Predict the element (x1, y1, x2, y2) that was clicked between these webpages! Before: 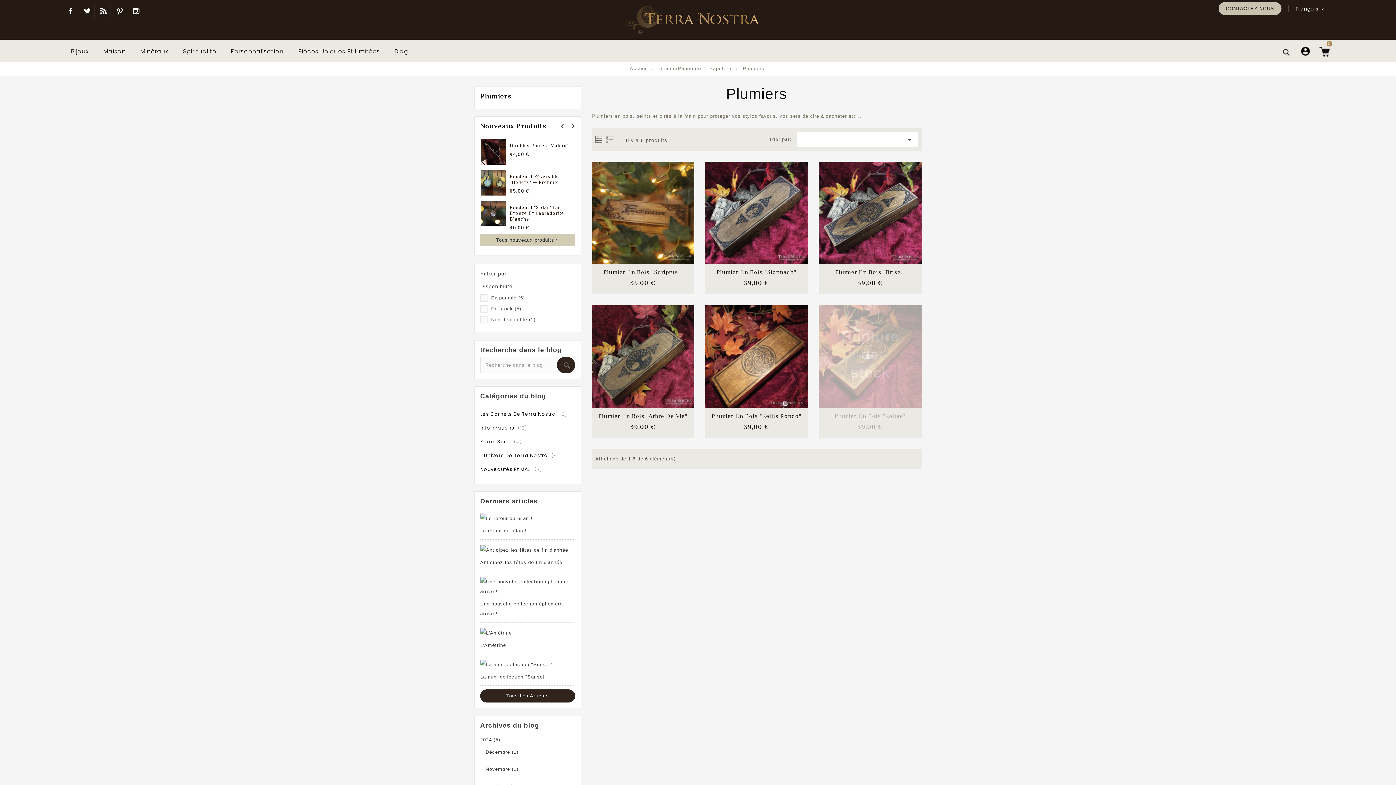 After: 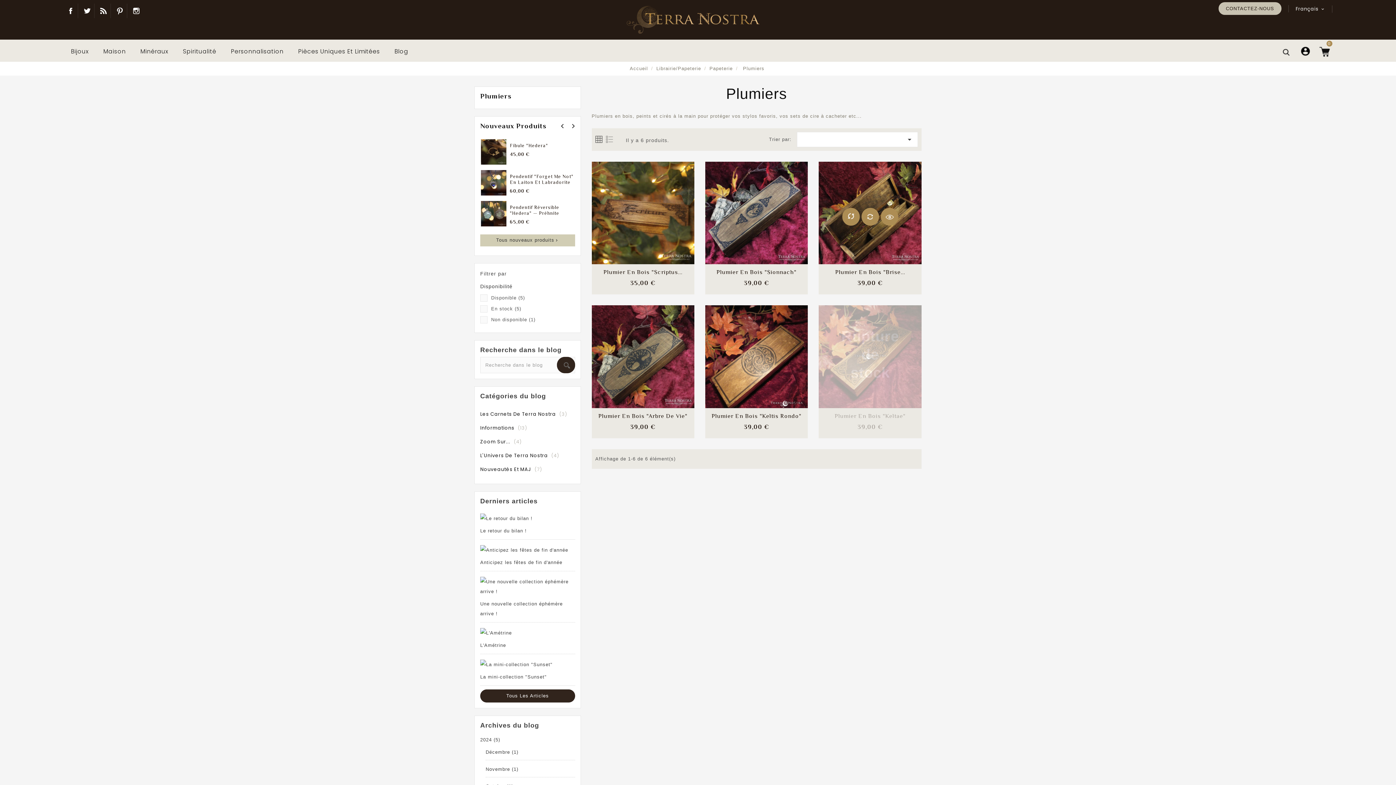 Action: bbox: (842, 197, 859, 214)